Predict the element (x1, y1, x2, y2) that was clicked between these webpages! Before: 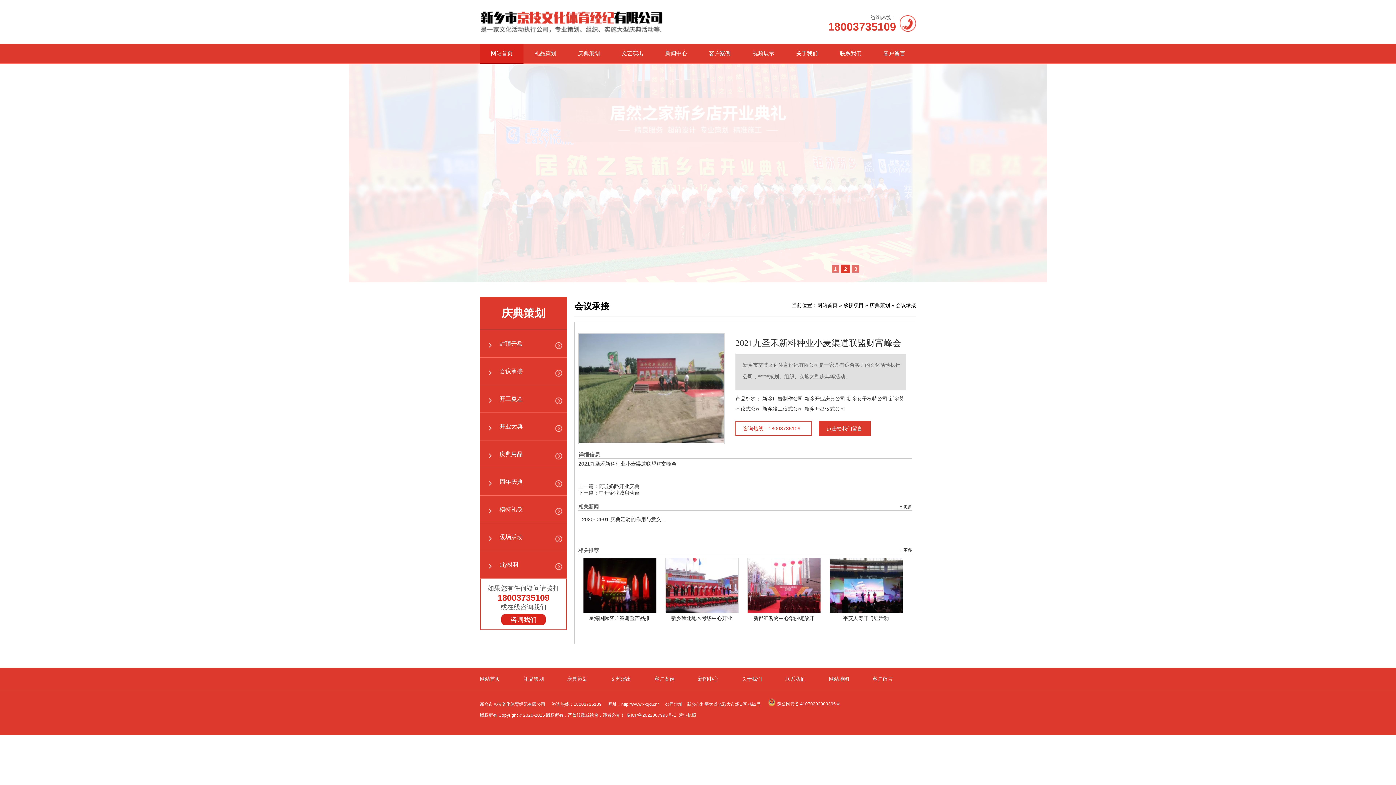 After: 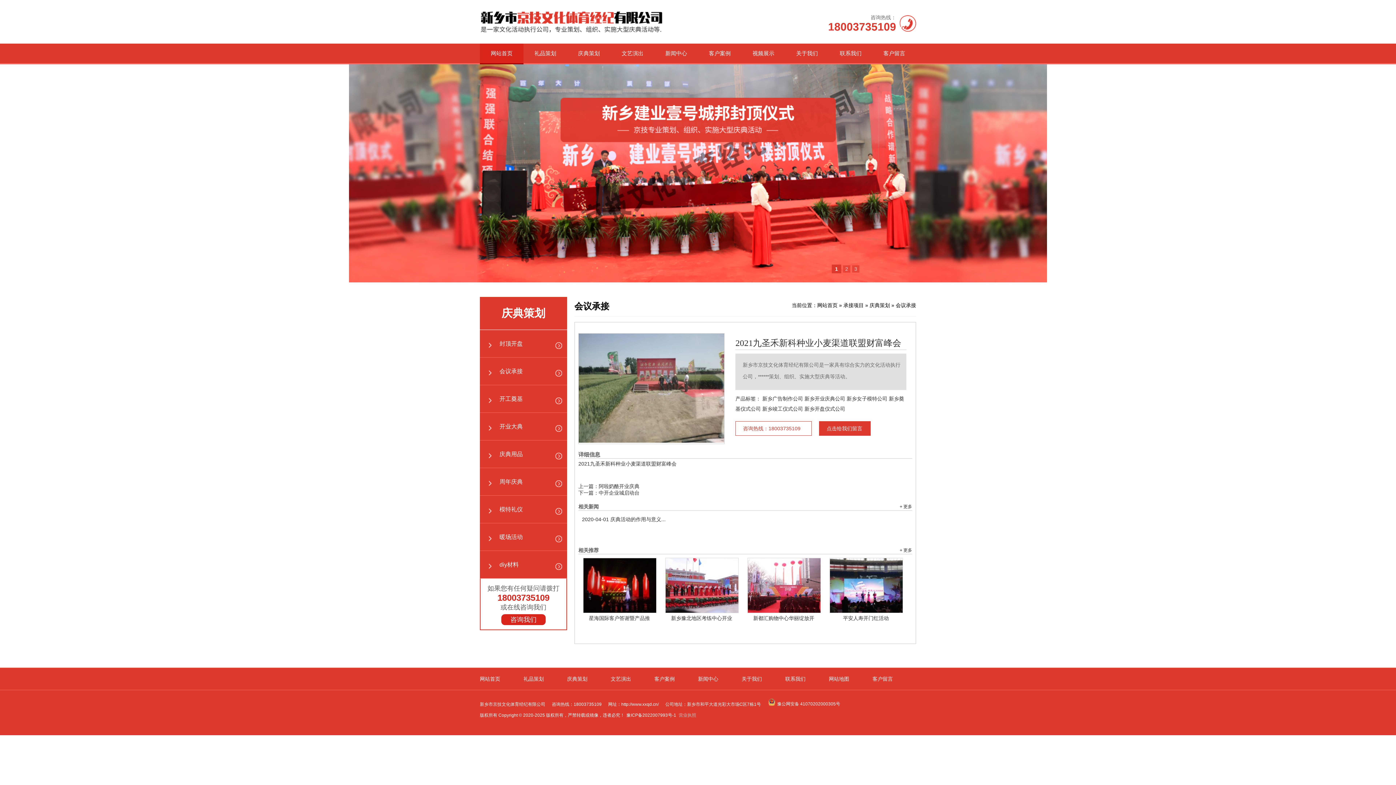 Action: label: 营业执照 bbox: (678, 713, 696, 718)